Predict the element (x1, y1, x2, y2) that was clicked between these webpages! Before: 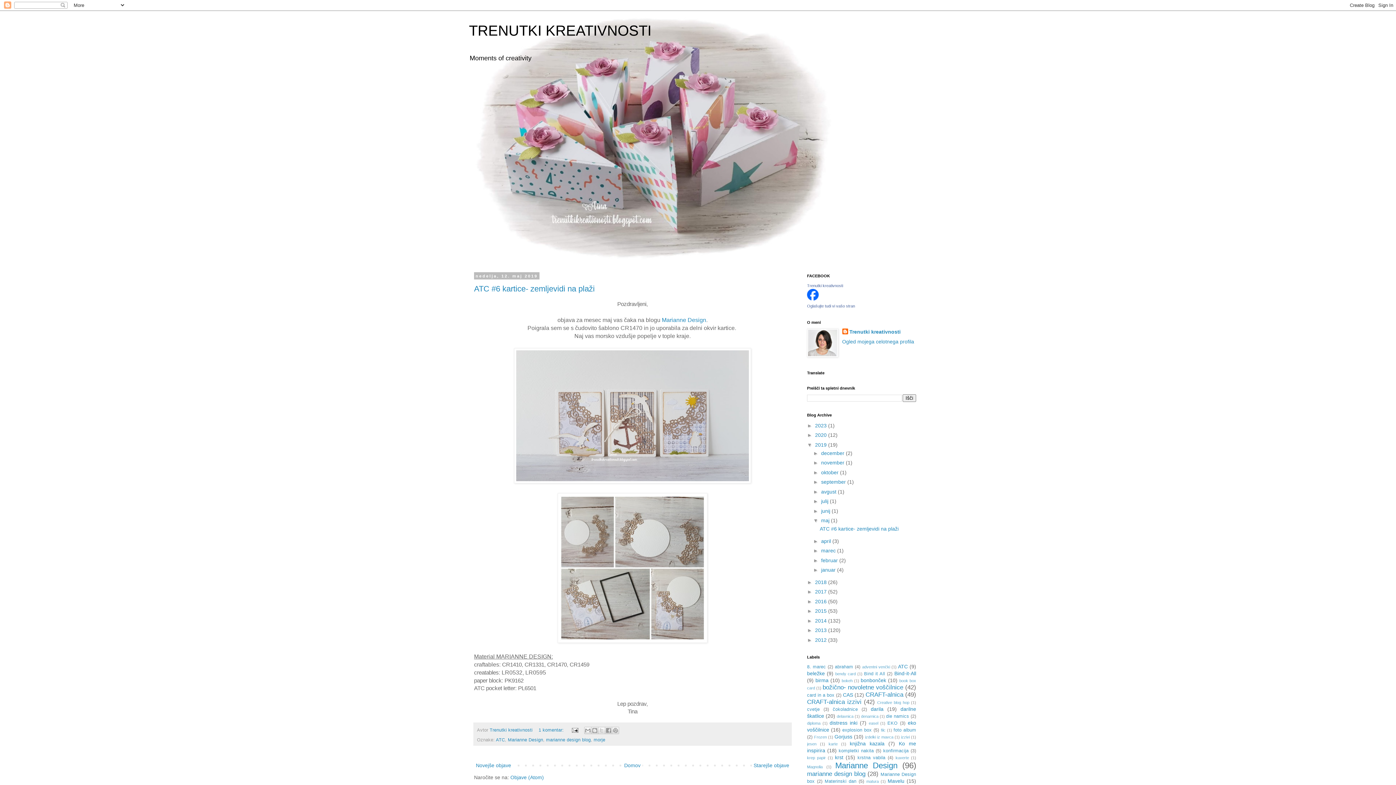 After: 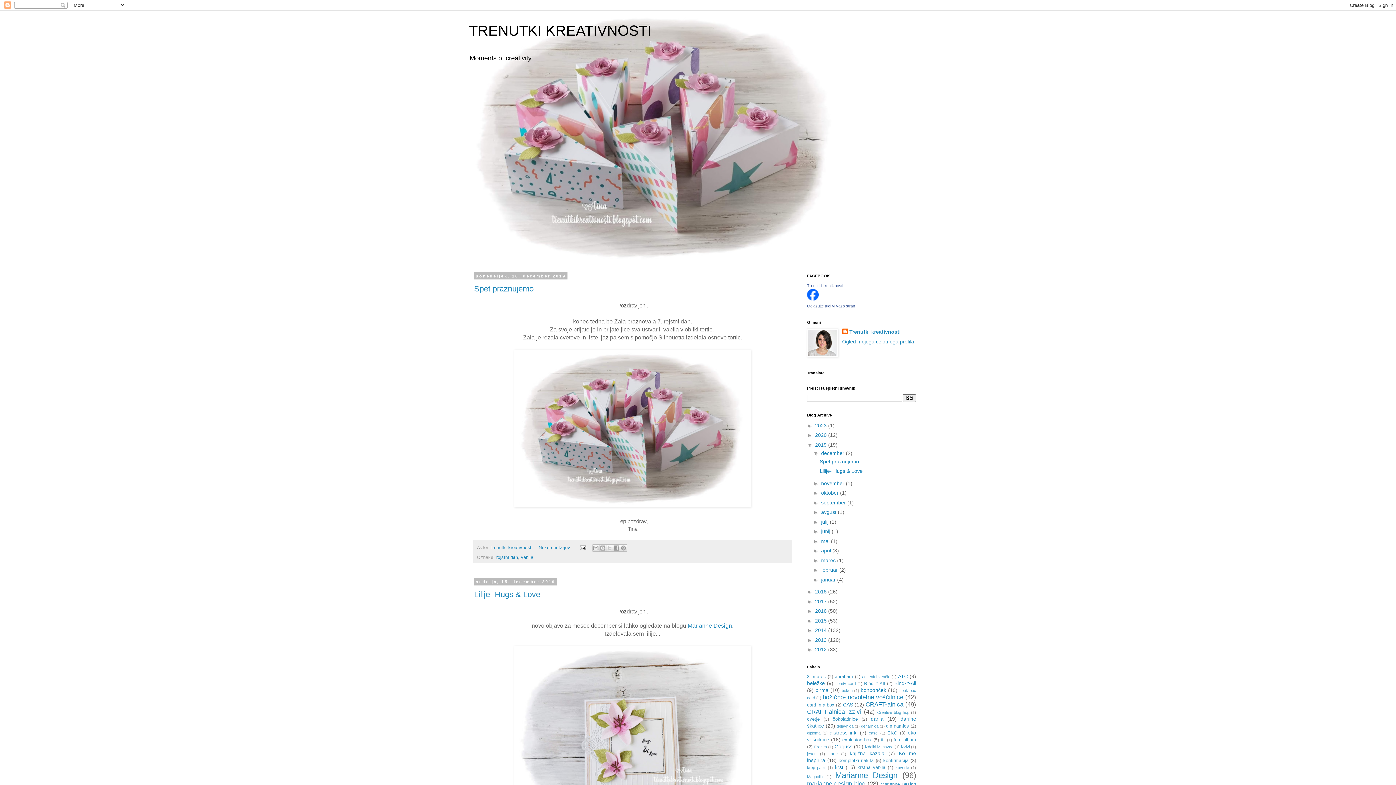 Action: label: december  bbox: (821, 450, 846, 456)